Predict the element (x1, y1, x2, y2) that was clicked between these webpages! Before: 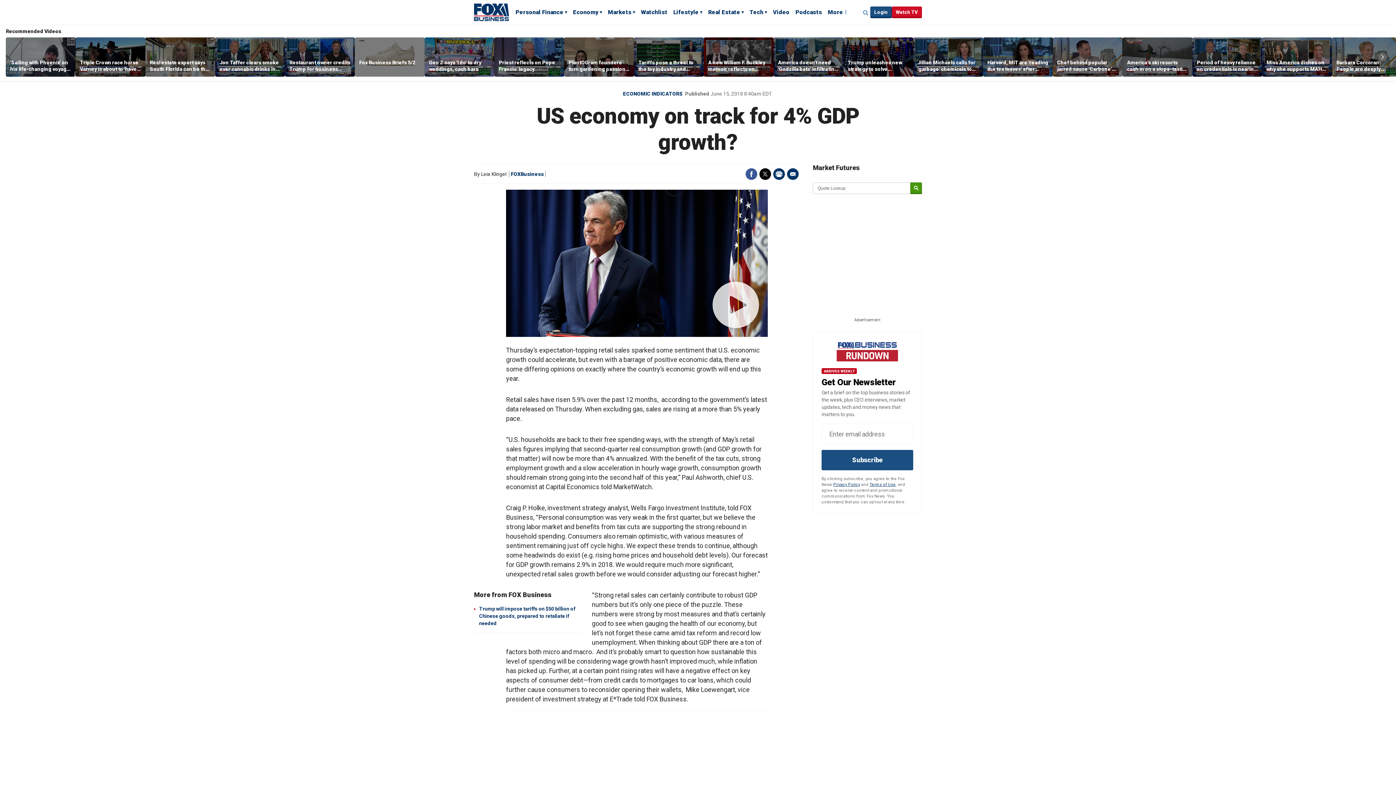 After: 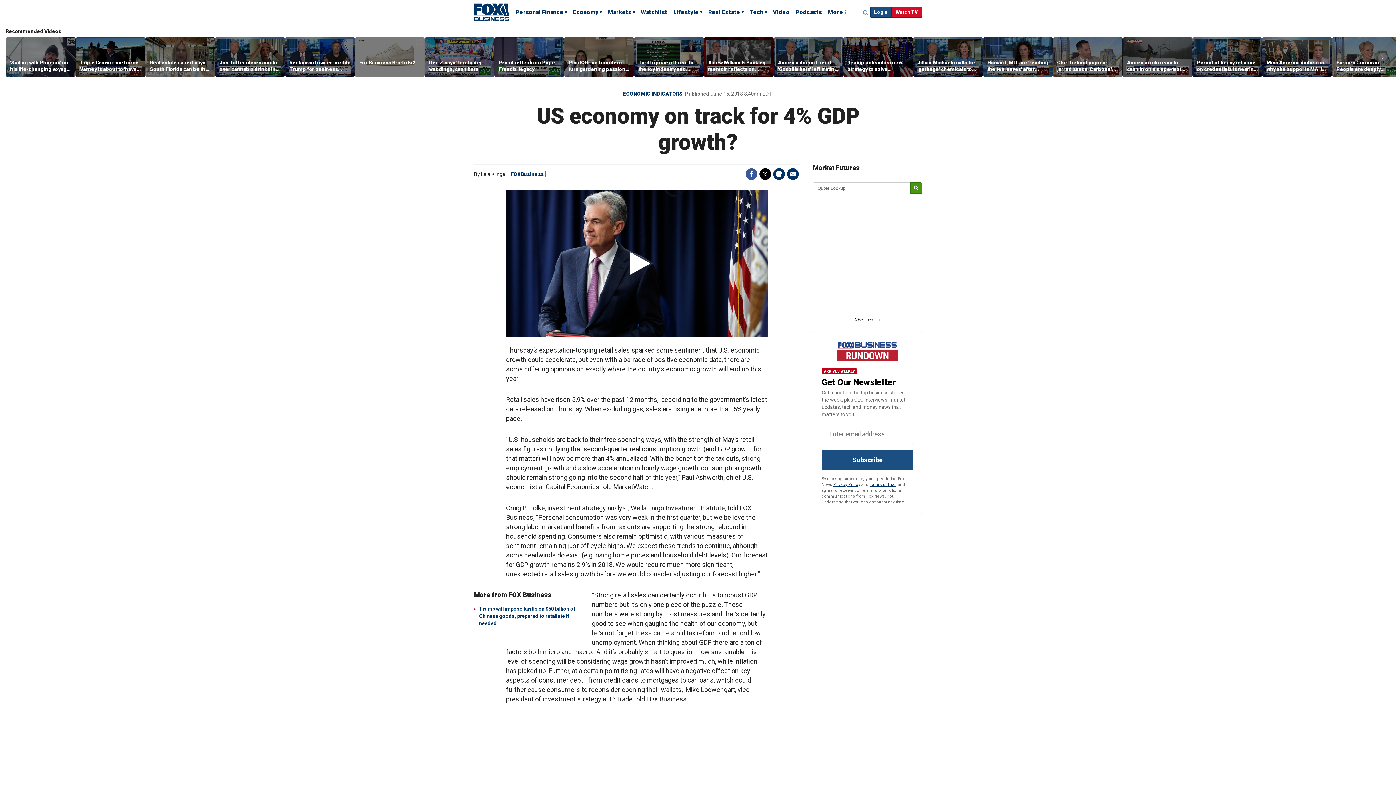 Action: label: Video bbox: (506, 189, 768, 337)